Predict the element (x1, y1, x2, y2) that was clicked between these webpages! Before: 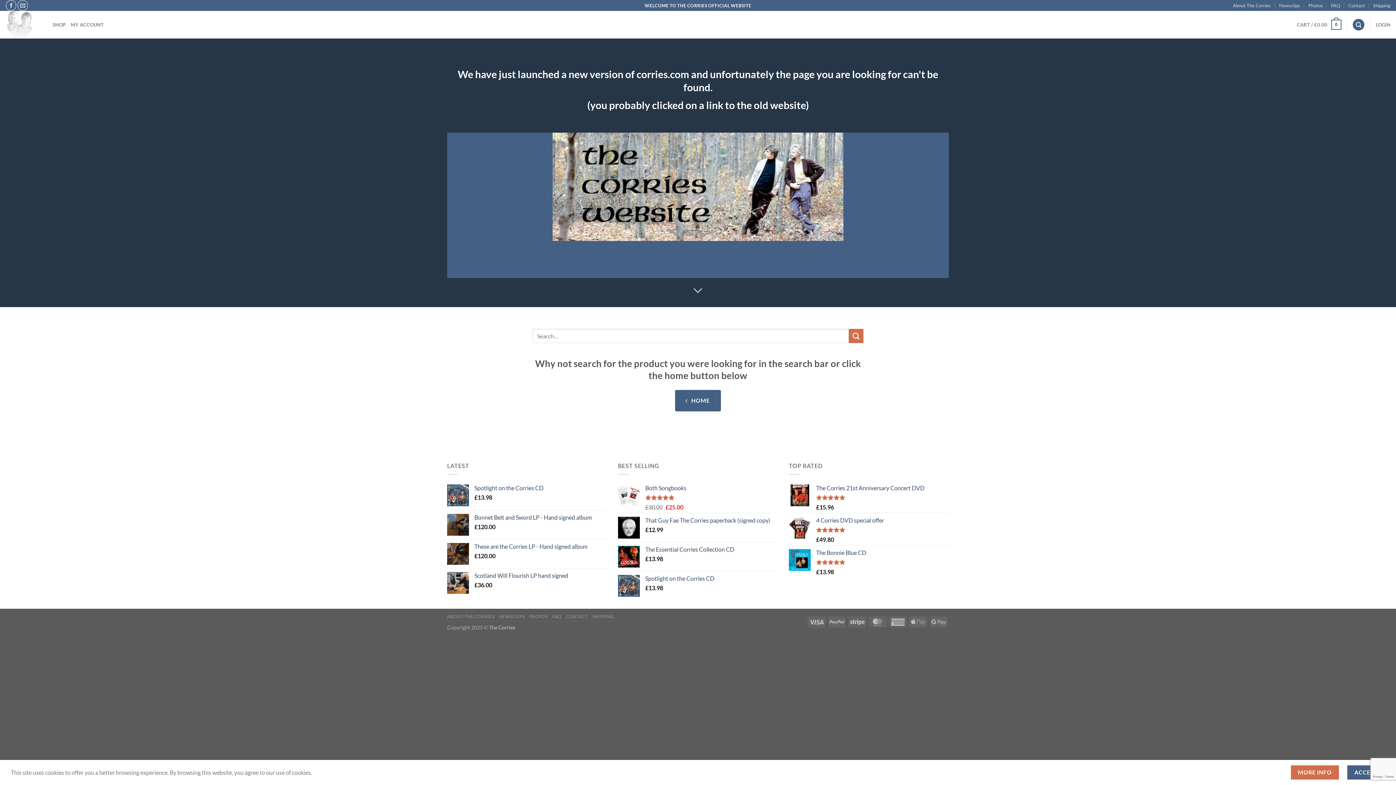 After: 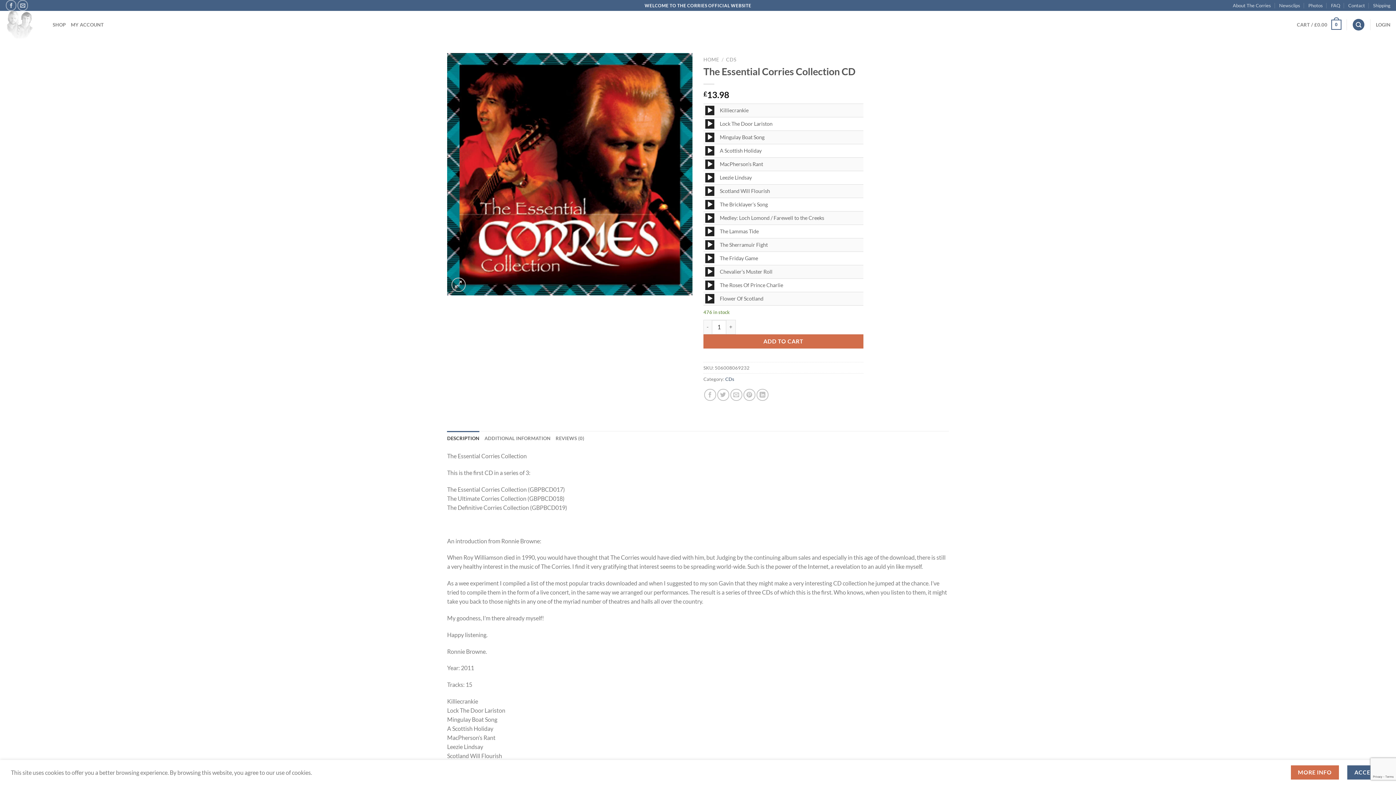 Action: label: The Essential Corries Collection CD bbox: (645, 546, 778, 553)